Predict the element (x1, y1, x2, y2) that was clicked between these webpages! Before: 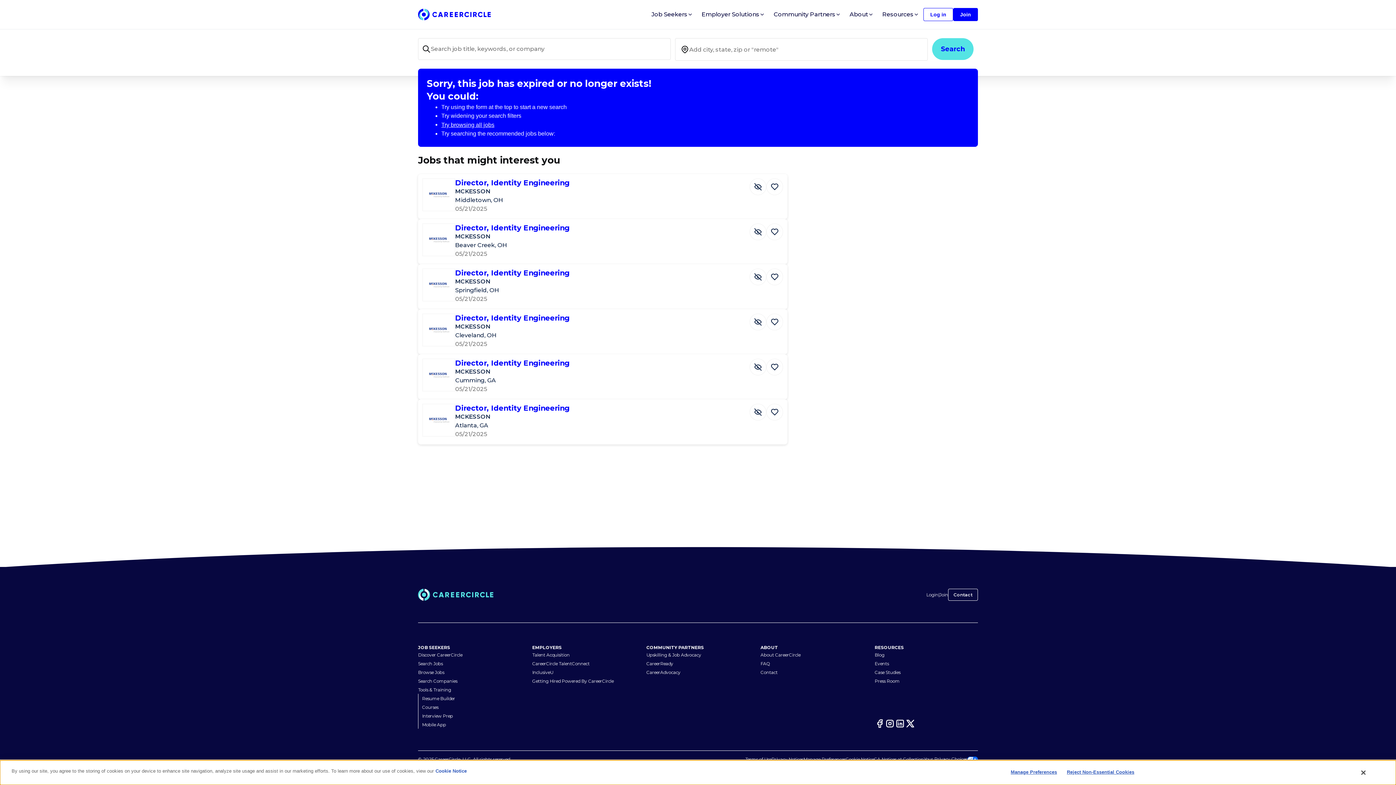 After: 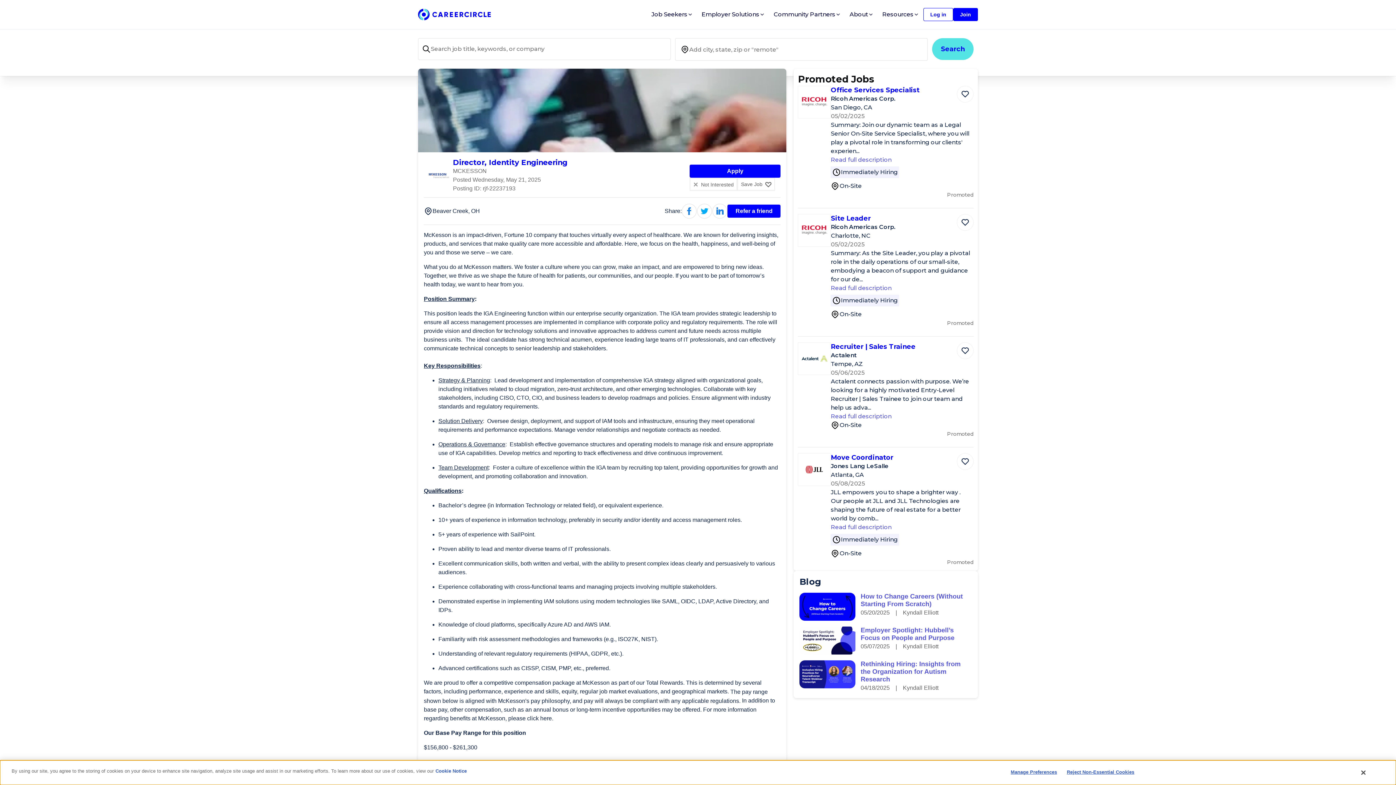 Action: label: Director, Identity Engineering bbox: (455, 223, 569, 232)